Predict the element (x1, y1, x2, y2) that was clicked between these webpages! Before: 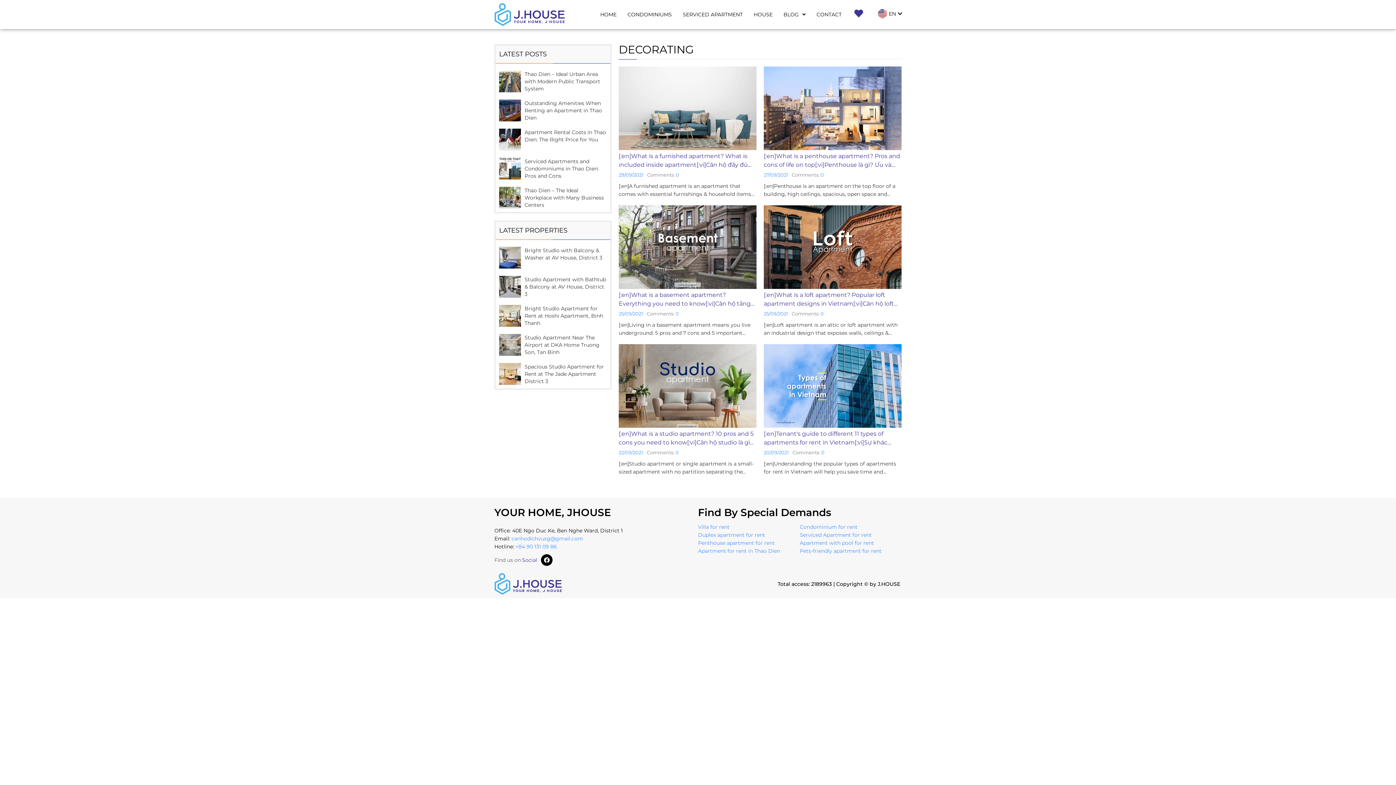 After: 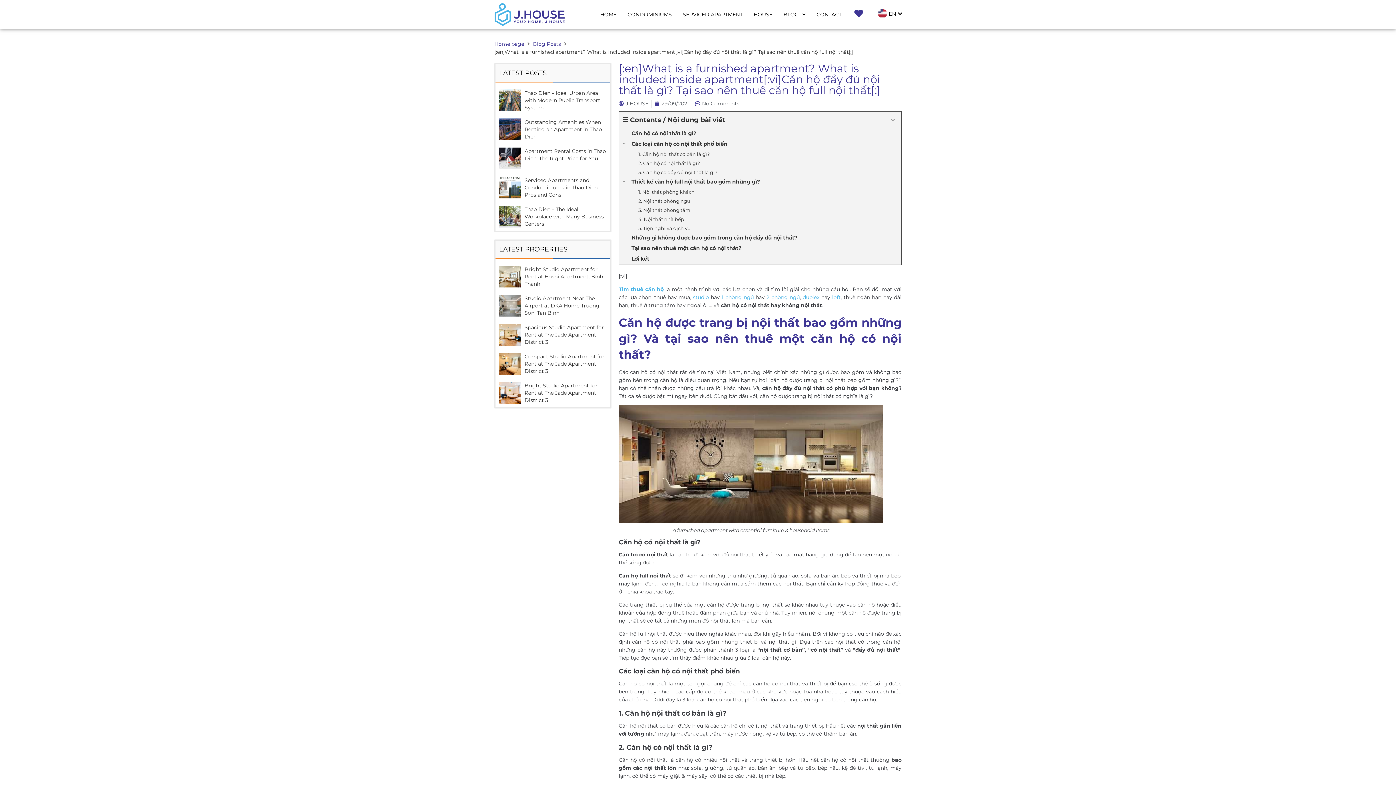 Action: label: 0 bbox: (676, 172, 679, 177)